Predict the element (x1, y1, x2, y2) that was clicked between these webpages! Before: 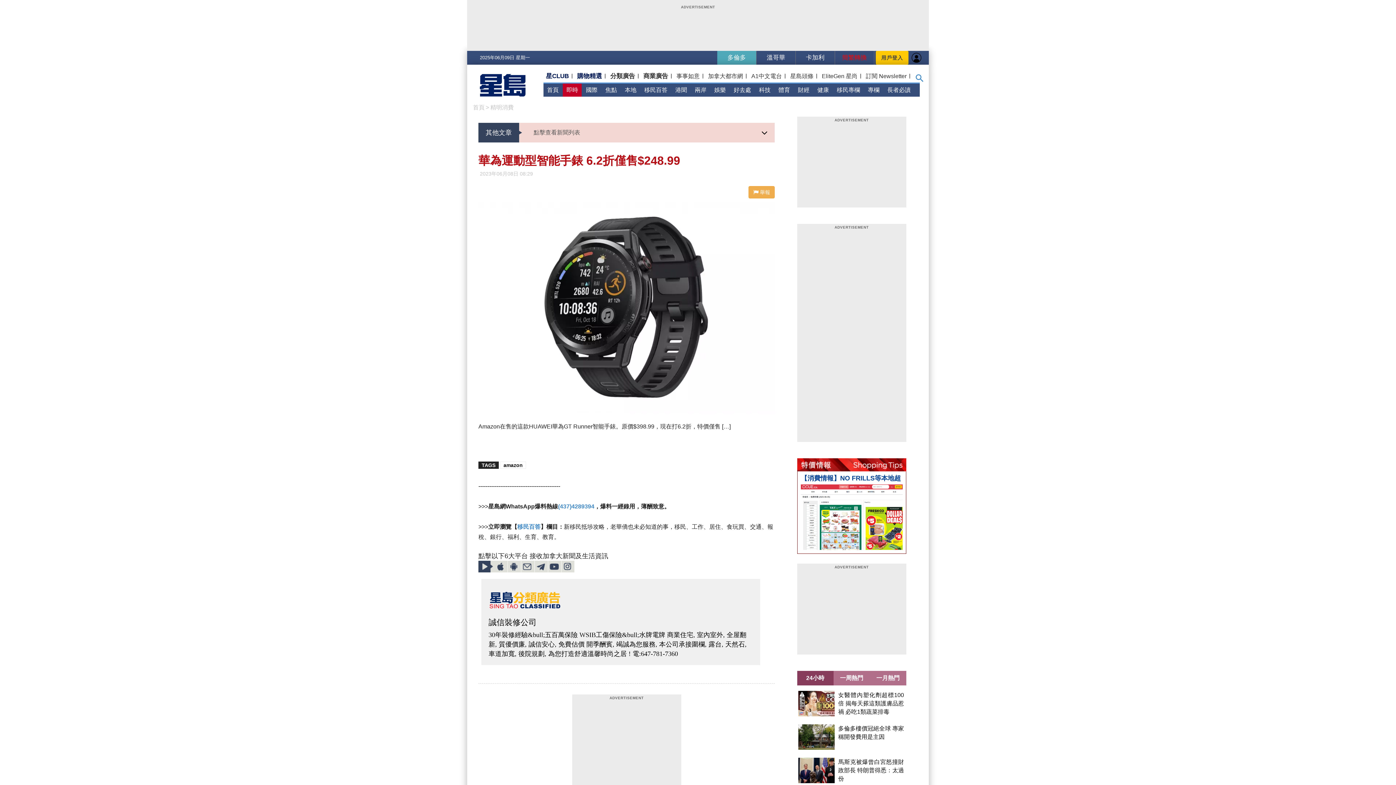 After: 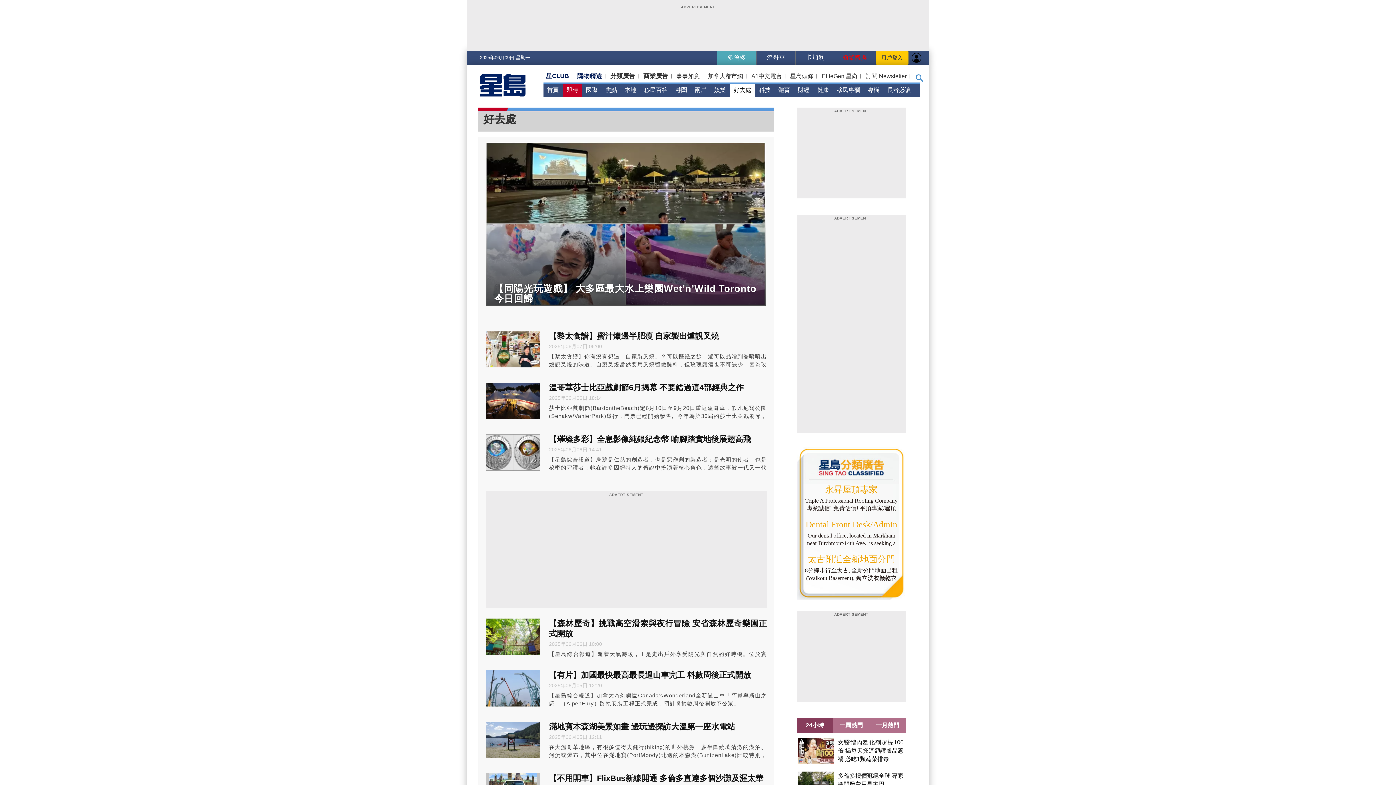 Action: bbox: (730, 83, 755, 96) label: 好去處